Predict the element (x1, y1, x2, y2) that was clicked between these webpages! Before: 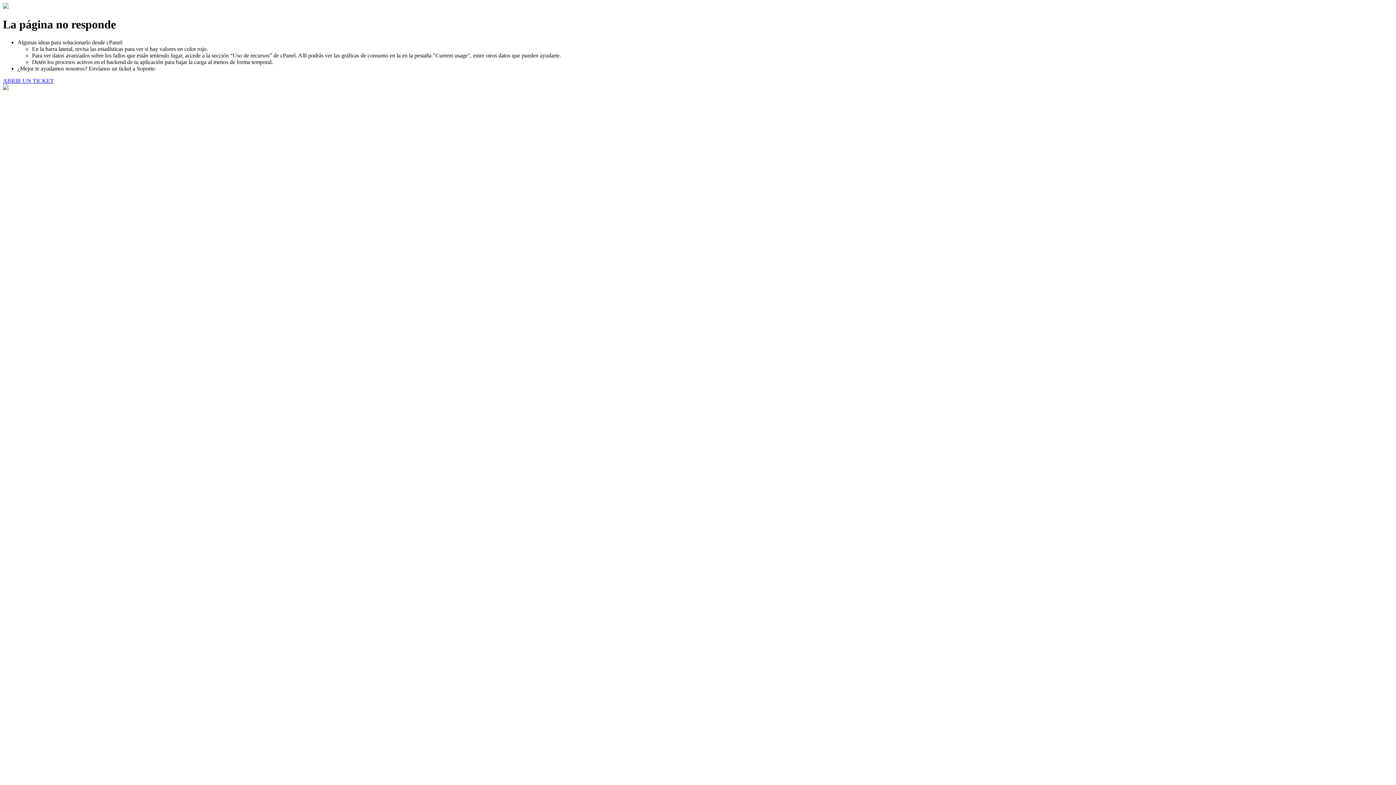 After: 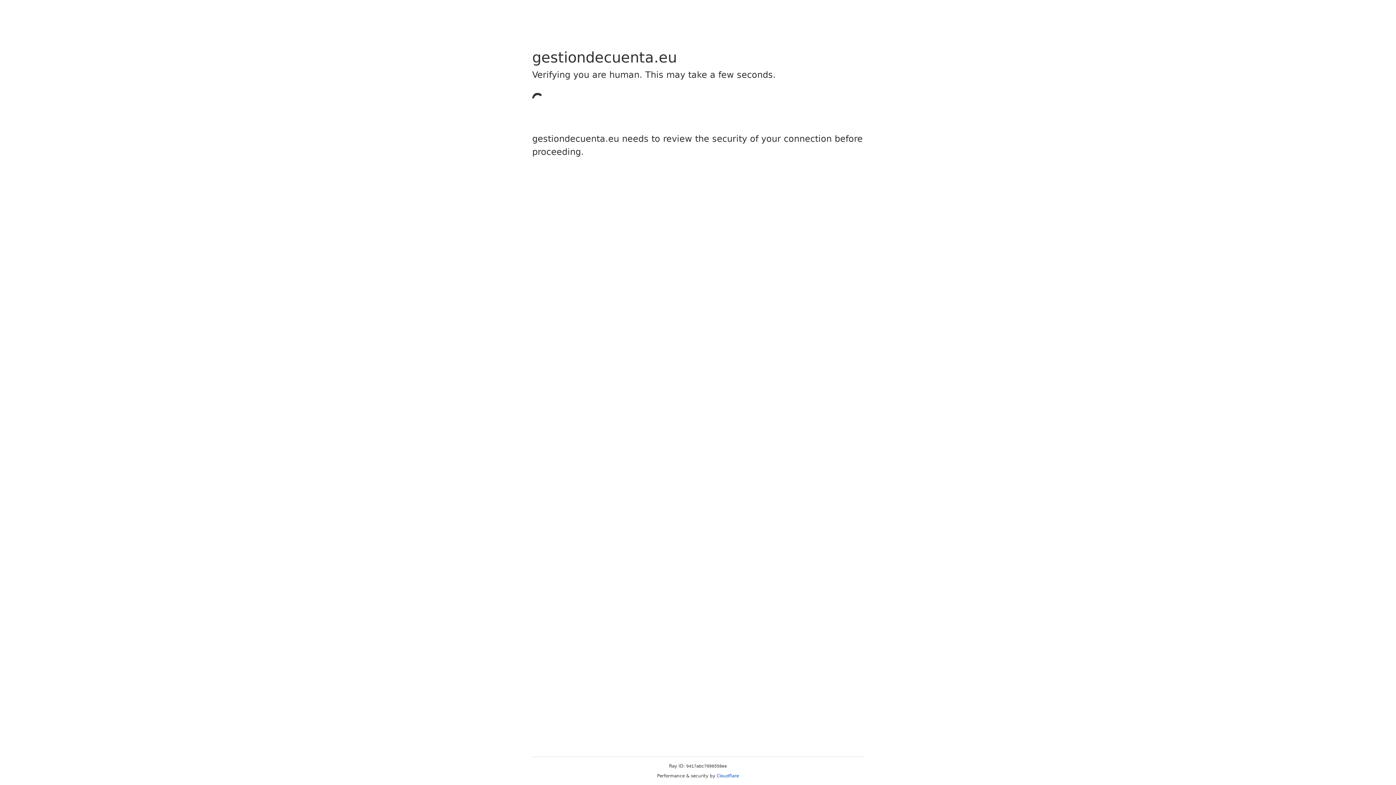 Action: label: ABRIR UN TICKET bbox: (2, 77, 53, 83)